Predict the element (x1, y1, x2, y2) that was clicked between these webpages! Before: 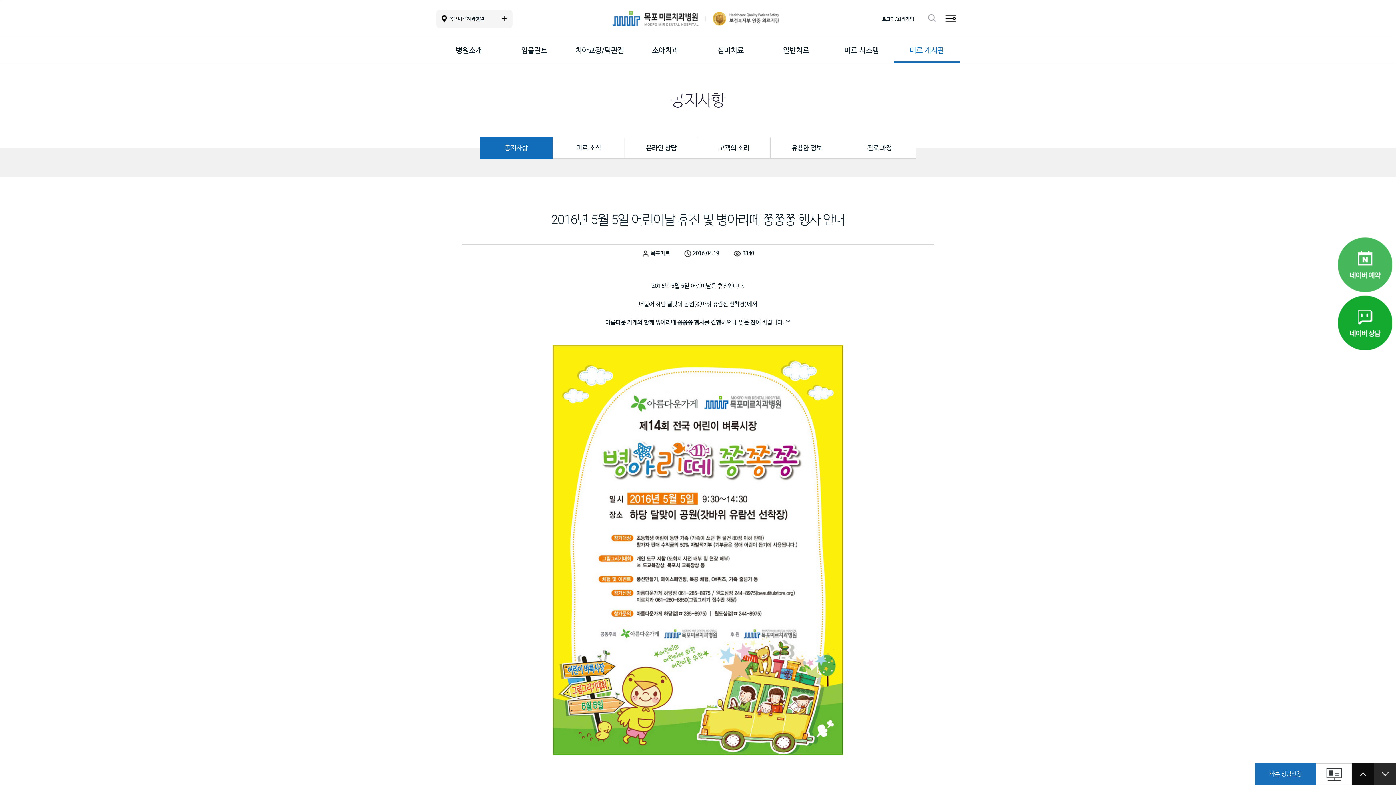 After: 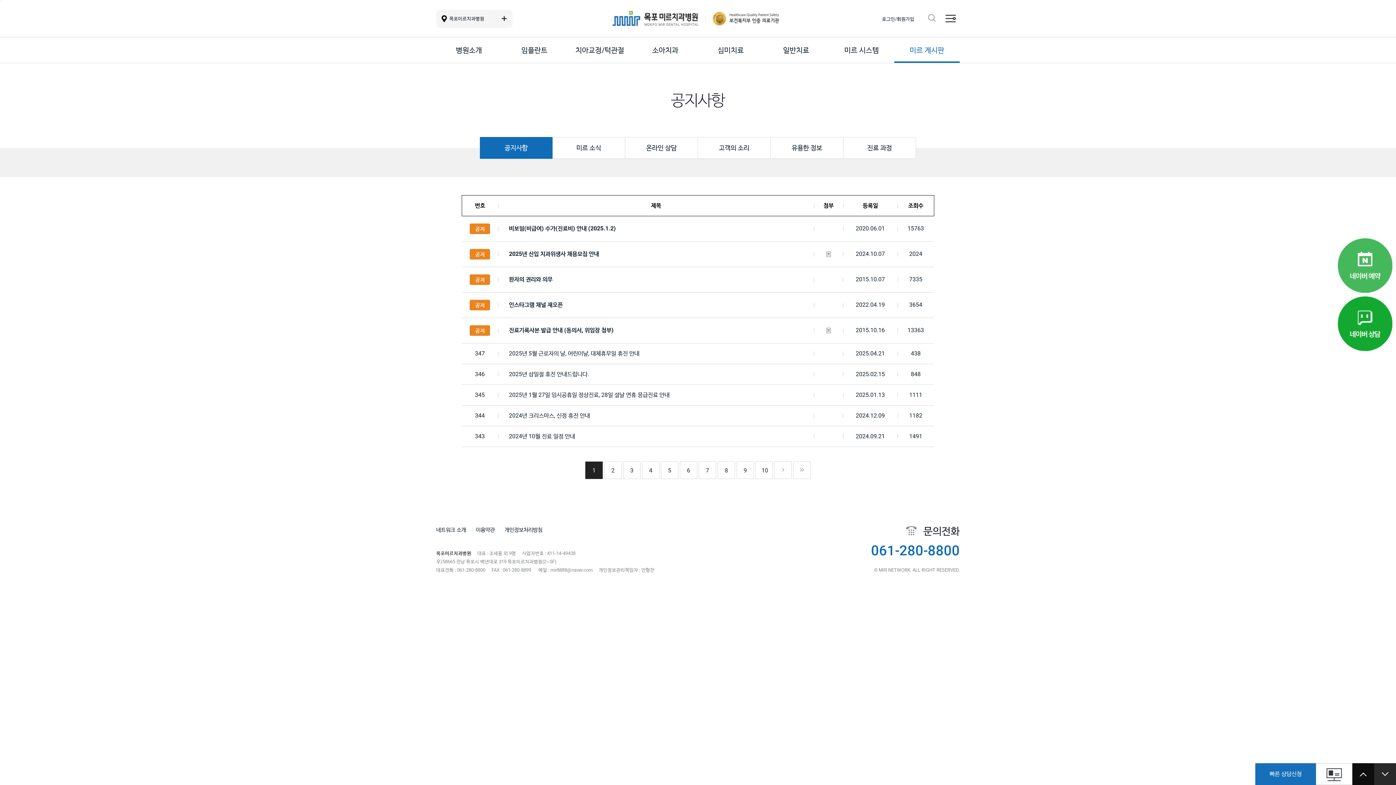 Action: label: 공지사항 bbox: (480, 137, 552, 158)